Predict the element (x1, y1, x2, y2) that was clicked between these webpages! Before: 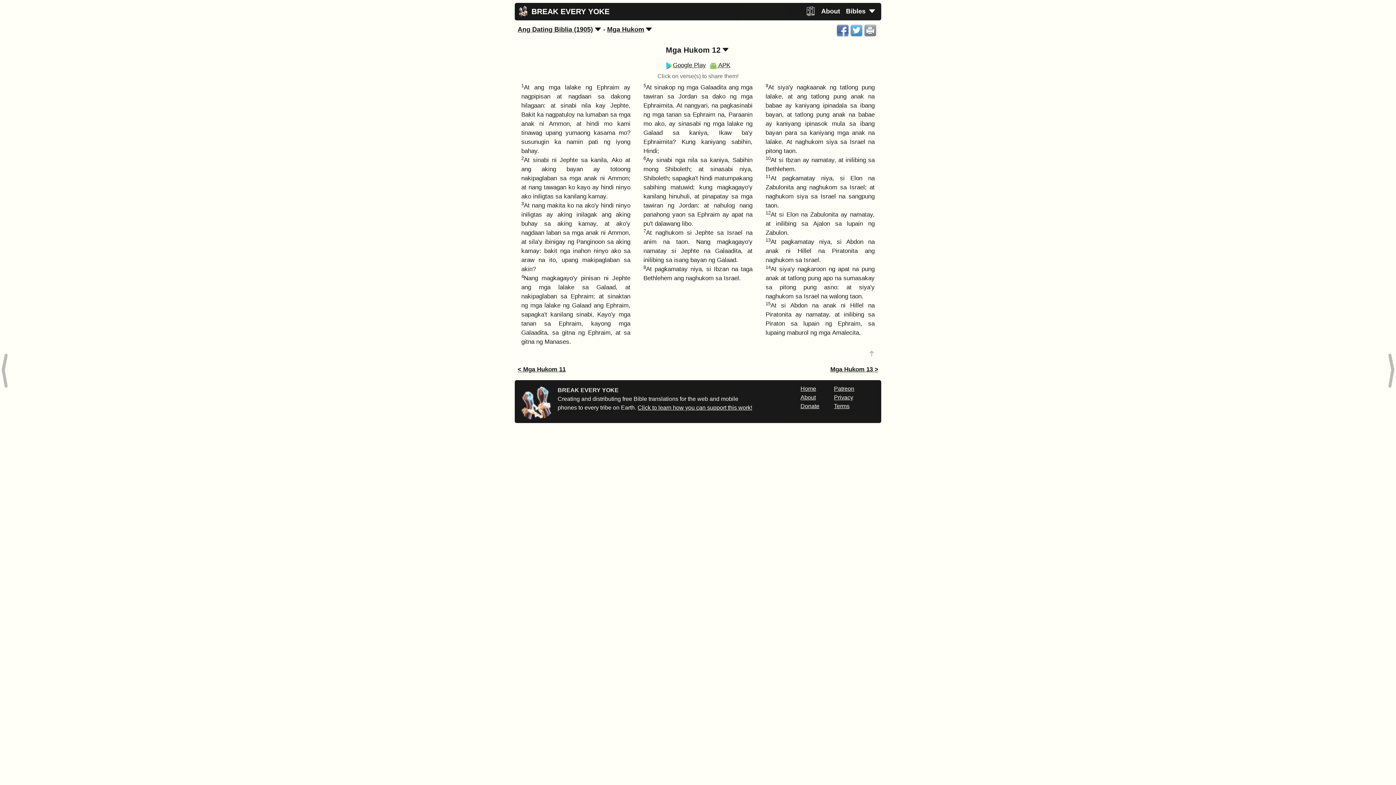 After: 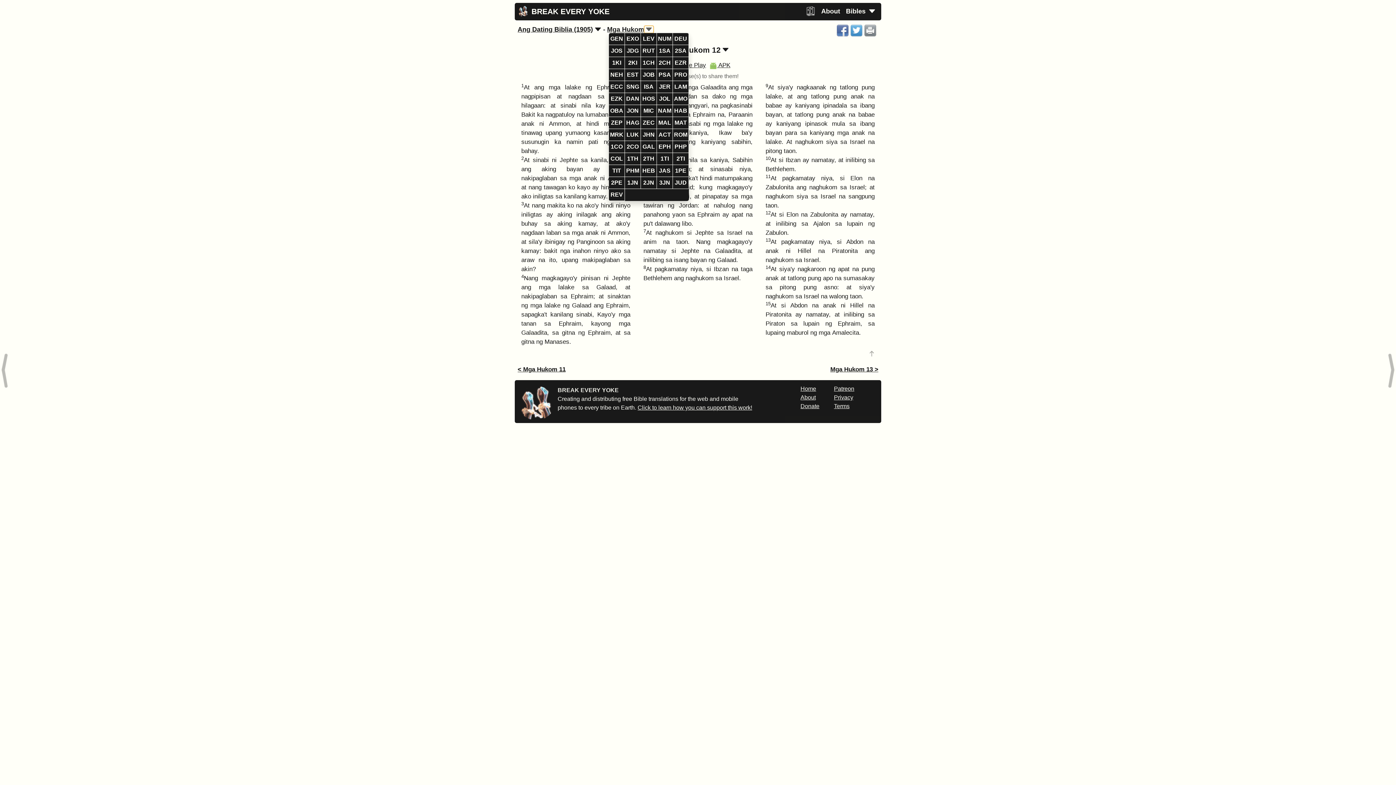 Action: bbox: (644, 25, 653, 33)